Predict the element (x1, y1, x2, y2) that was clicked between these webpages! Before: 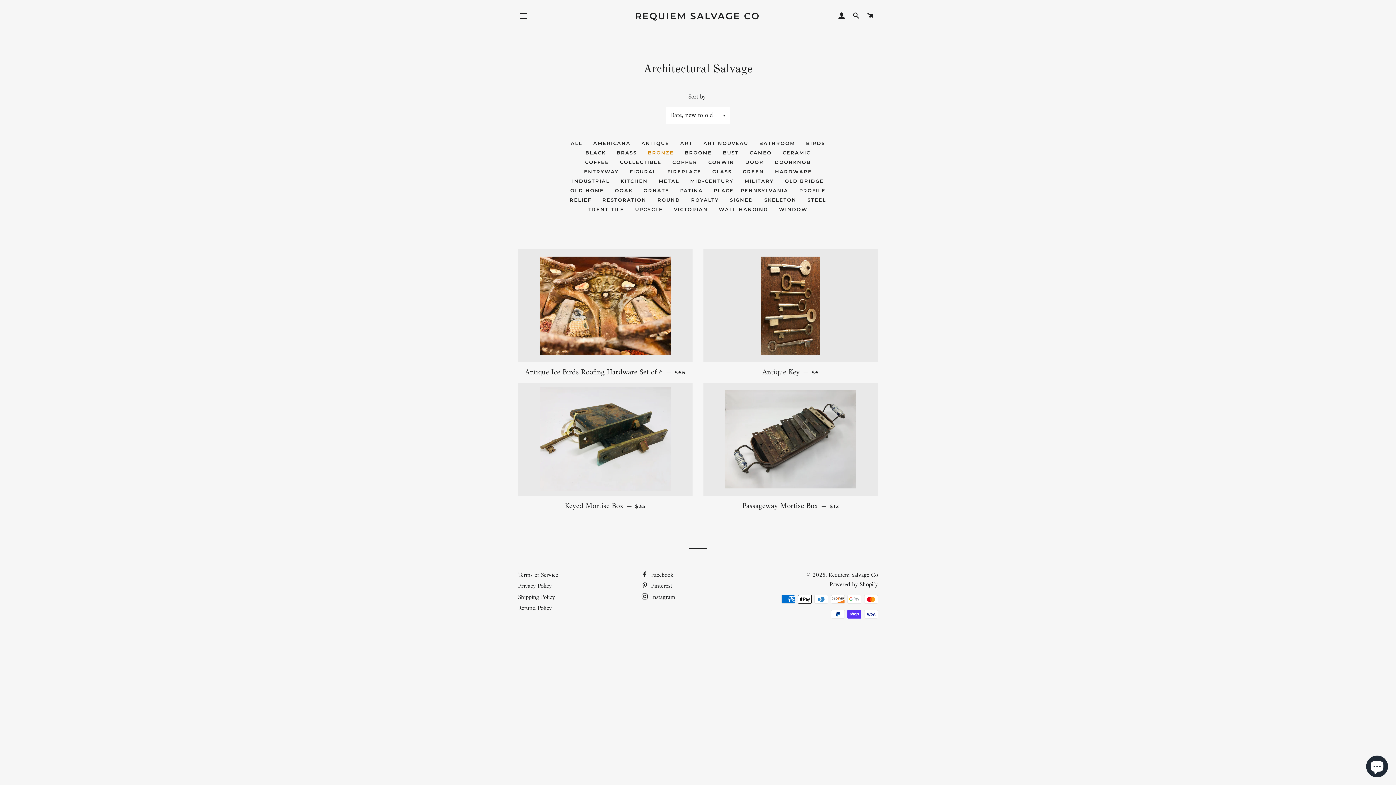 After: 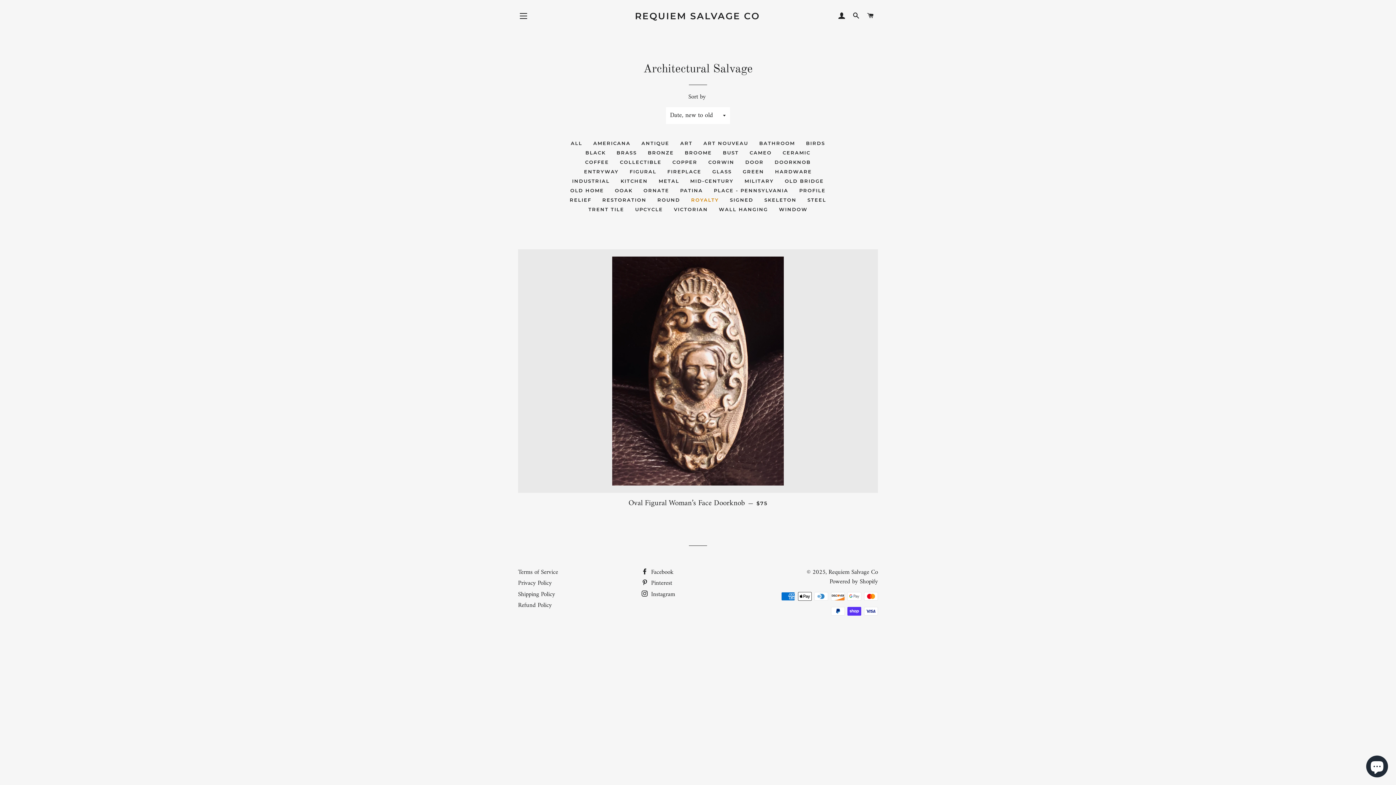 Action: bbox: (685, 195, 724, 204) label: ROYALTY